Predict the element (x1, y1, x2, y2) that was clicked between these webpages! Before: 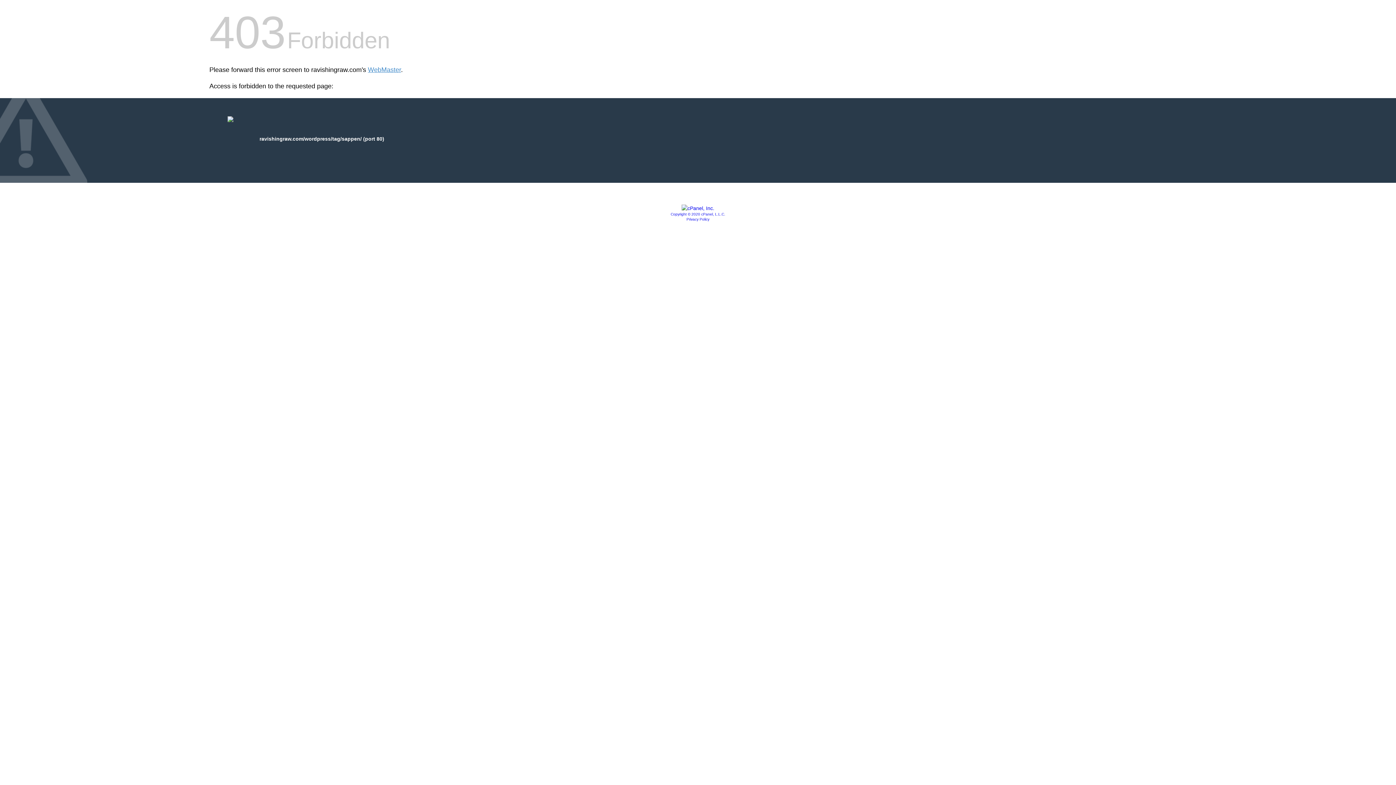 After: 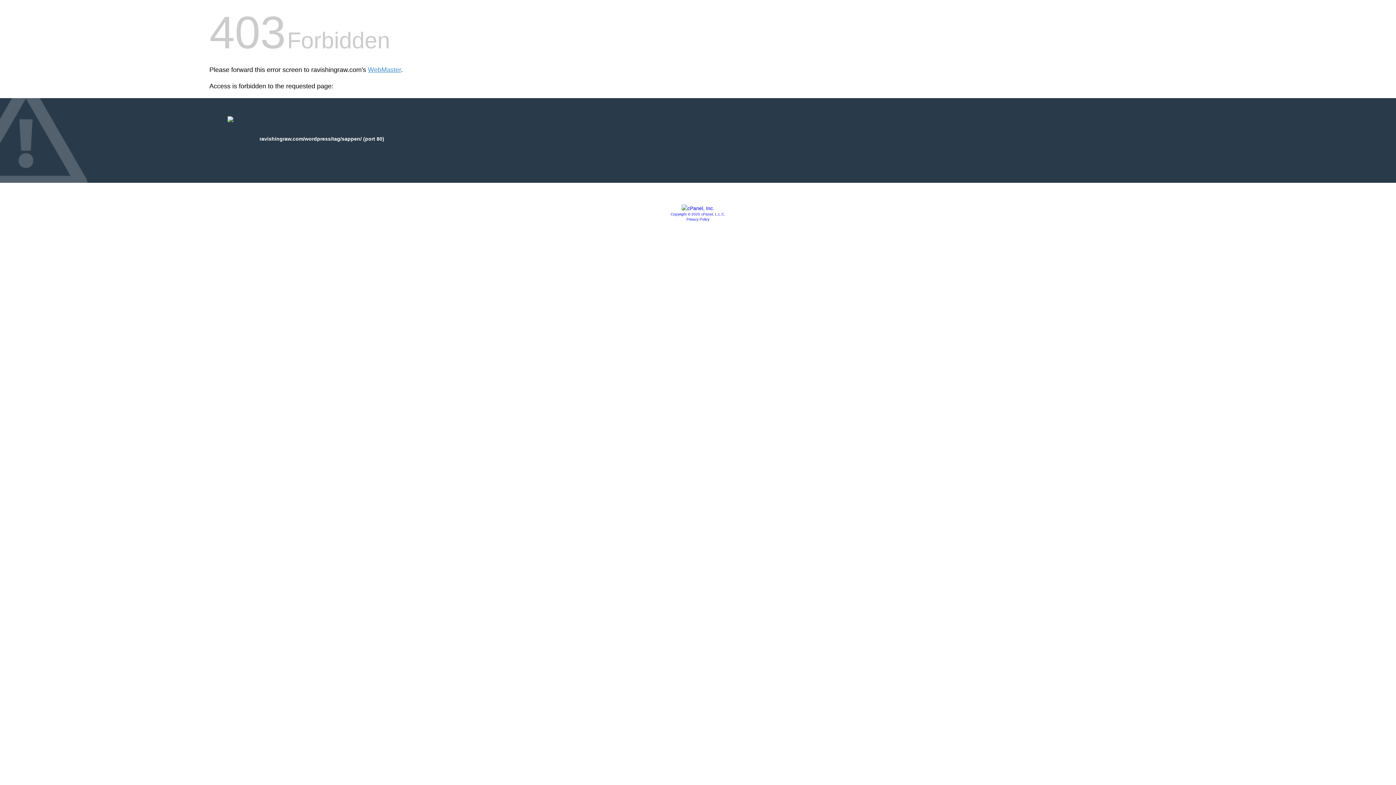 Action: bbox: (681, 205, 714, 211)